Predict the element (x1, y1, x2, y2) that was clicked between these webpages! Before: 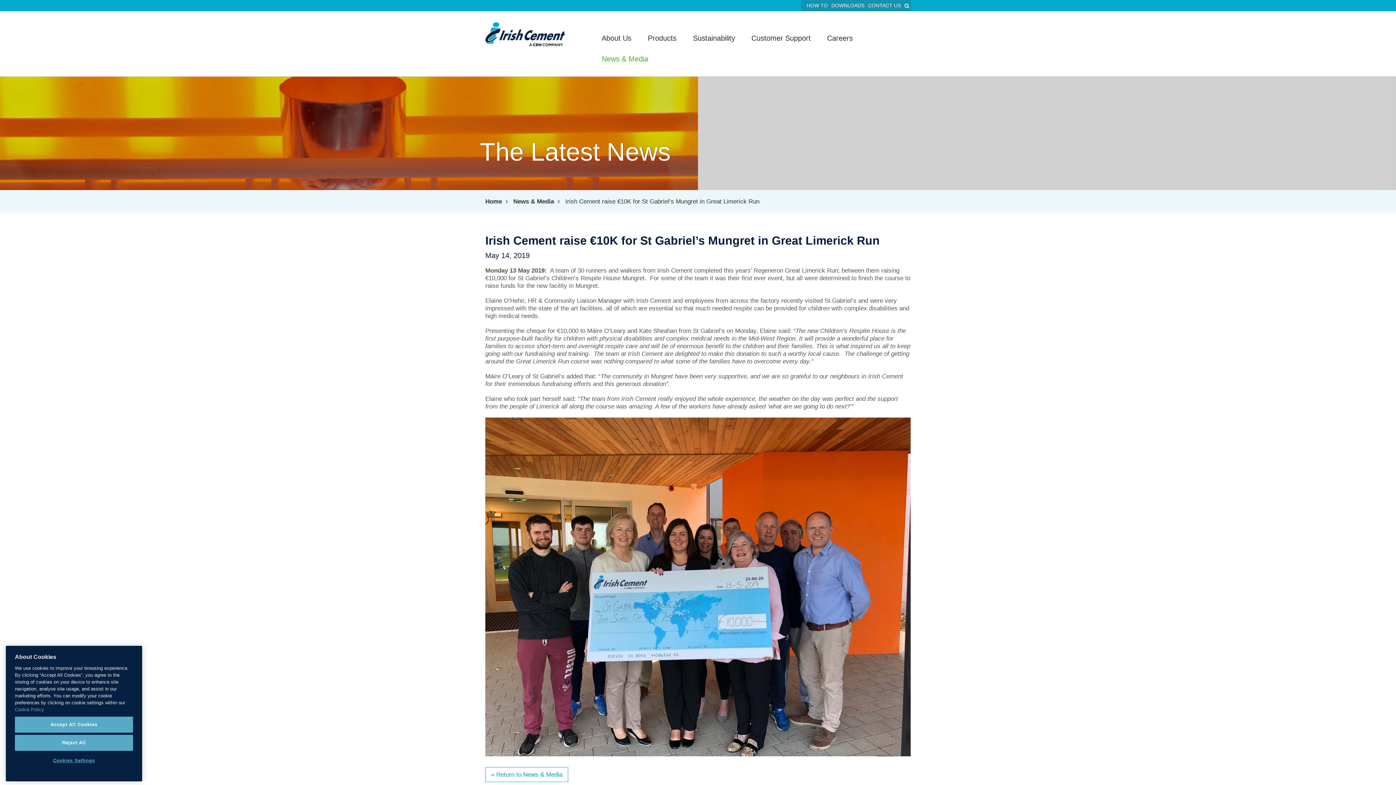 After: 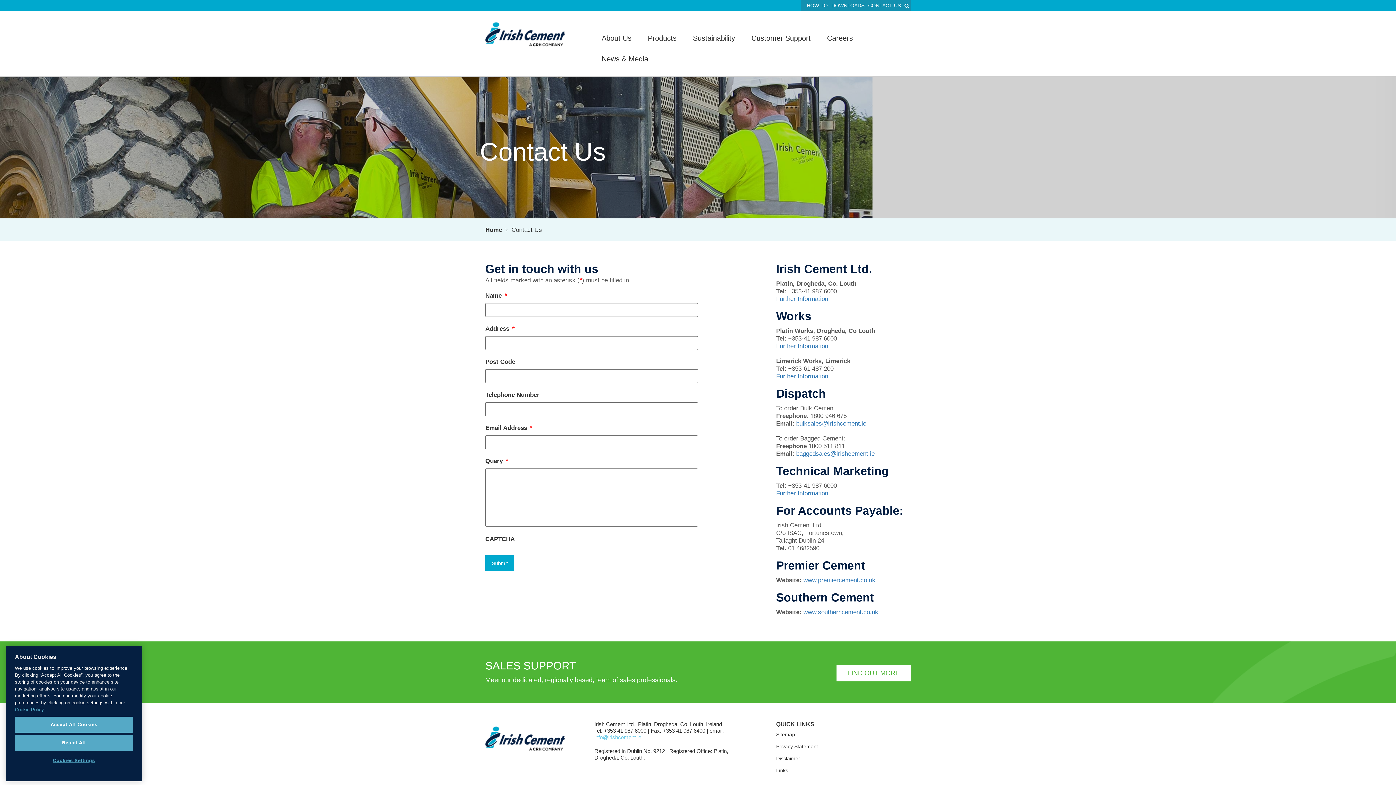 Action: bbox: (868, 2, 901, 8) label: CONTACT US